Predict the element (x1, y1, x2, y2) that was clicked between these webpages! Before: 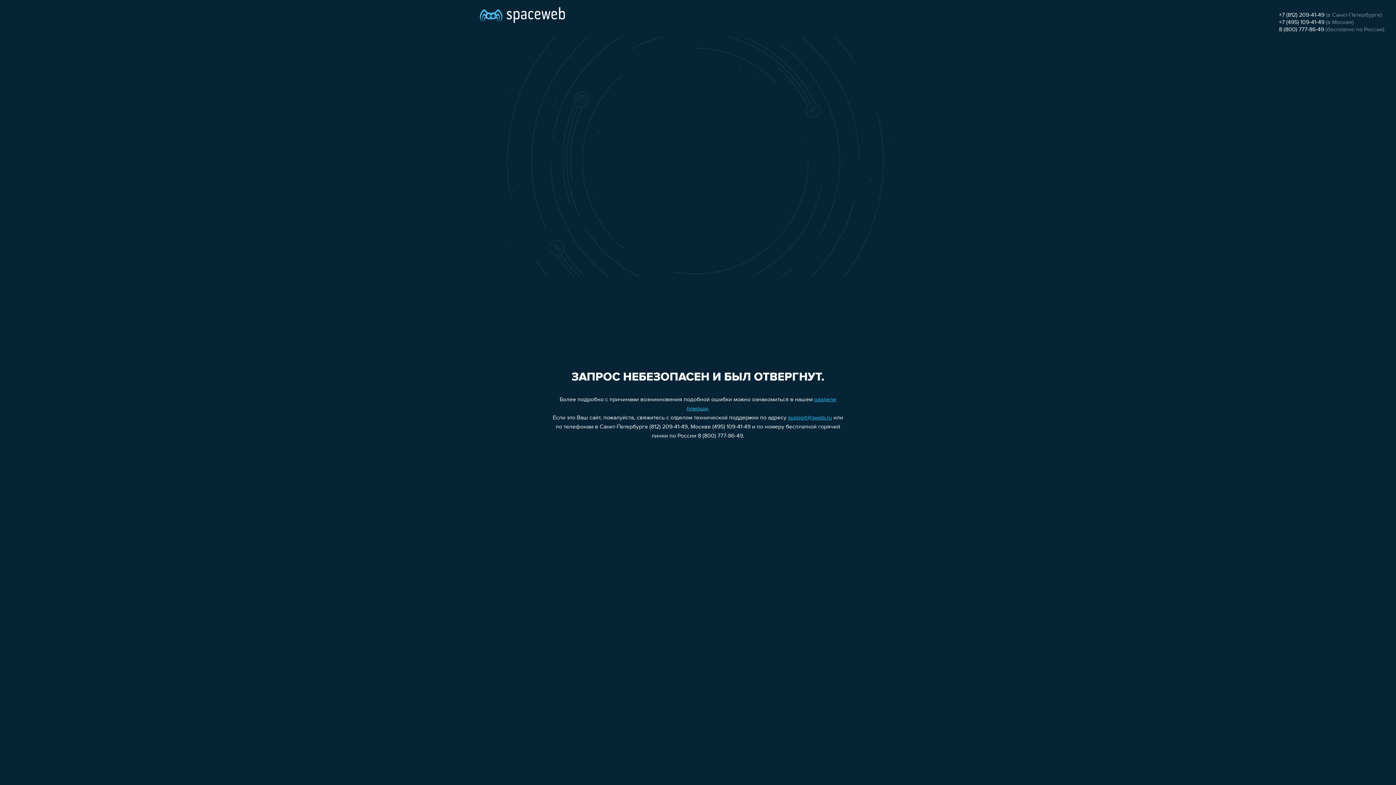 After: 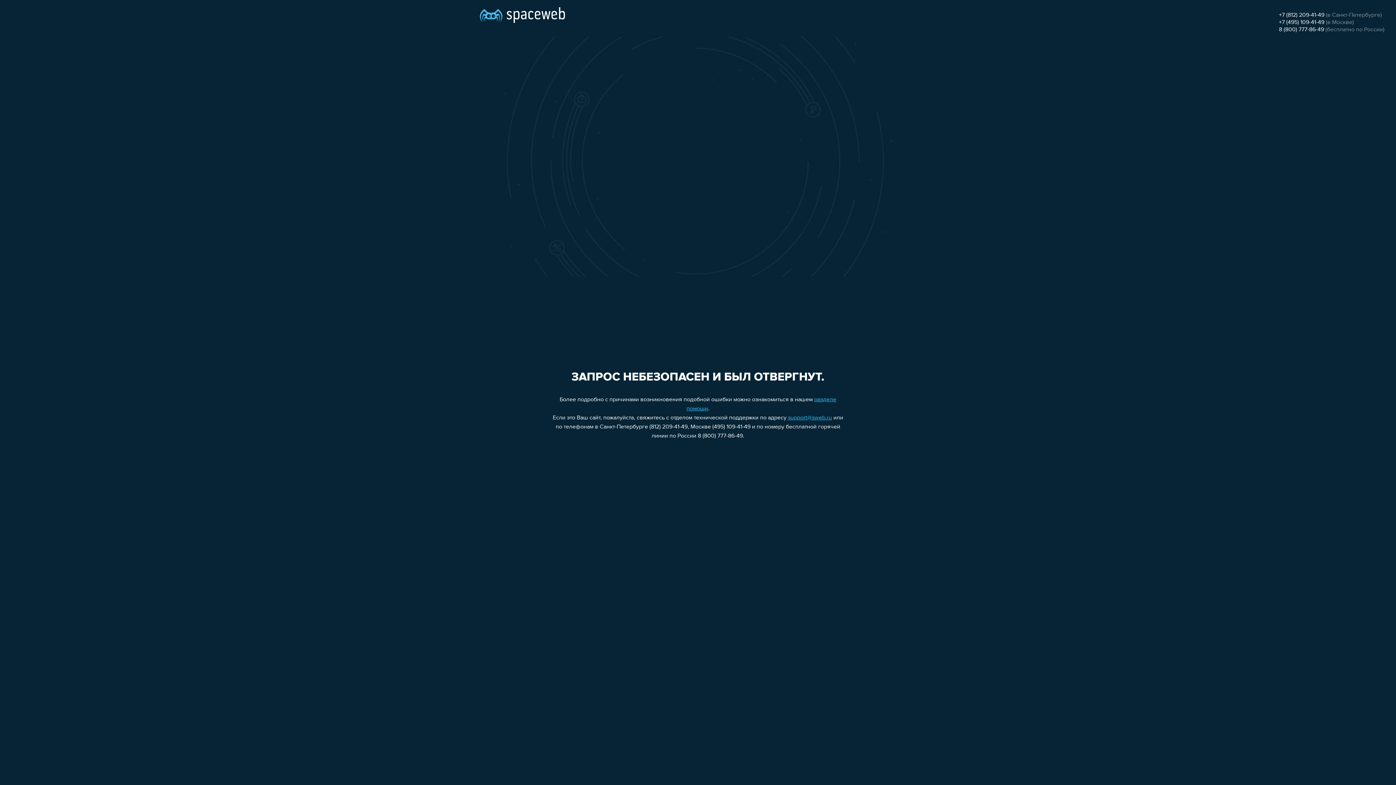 Action: bbox: (1279, 19, 1324, 25) label: +7 (495) 109-41-49